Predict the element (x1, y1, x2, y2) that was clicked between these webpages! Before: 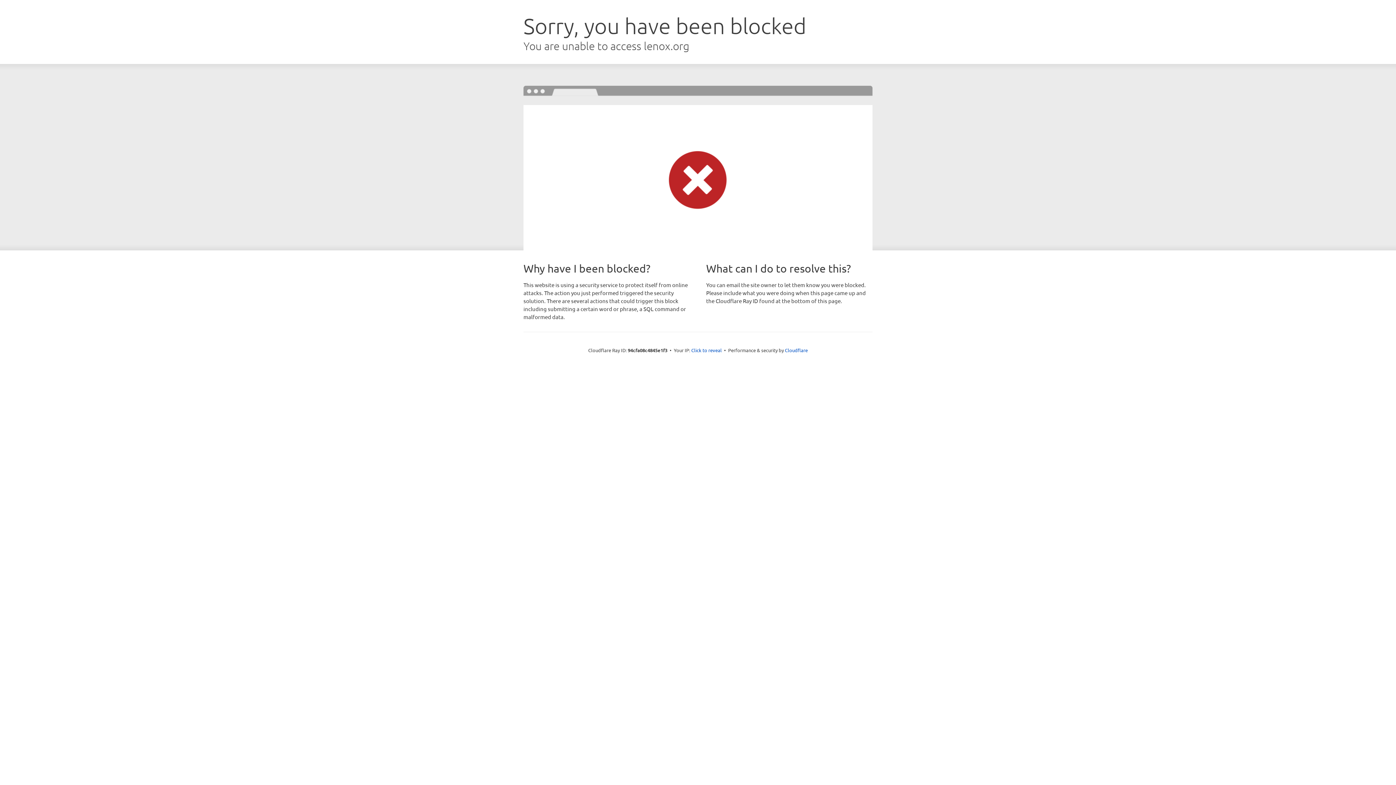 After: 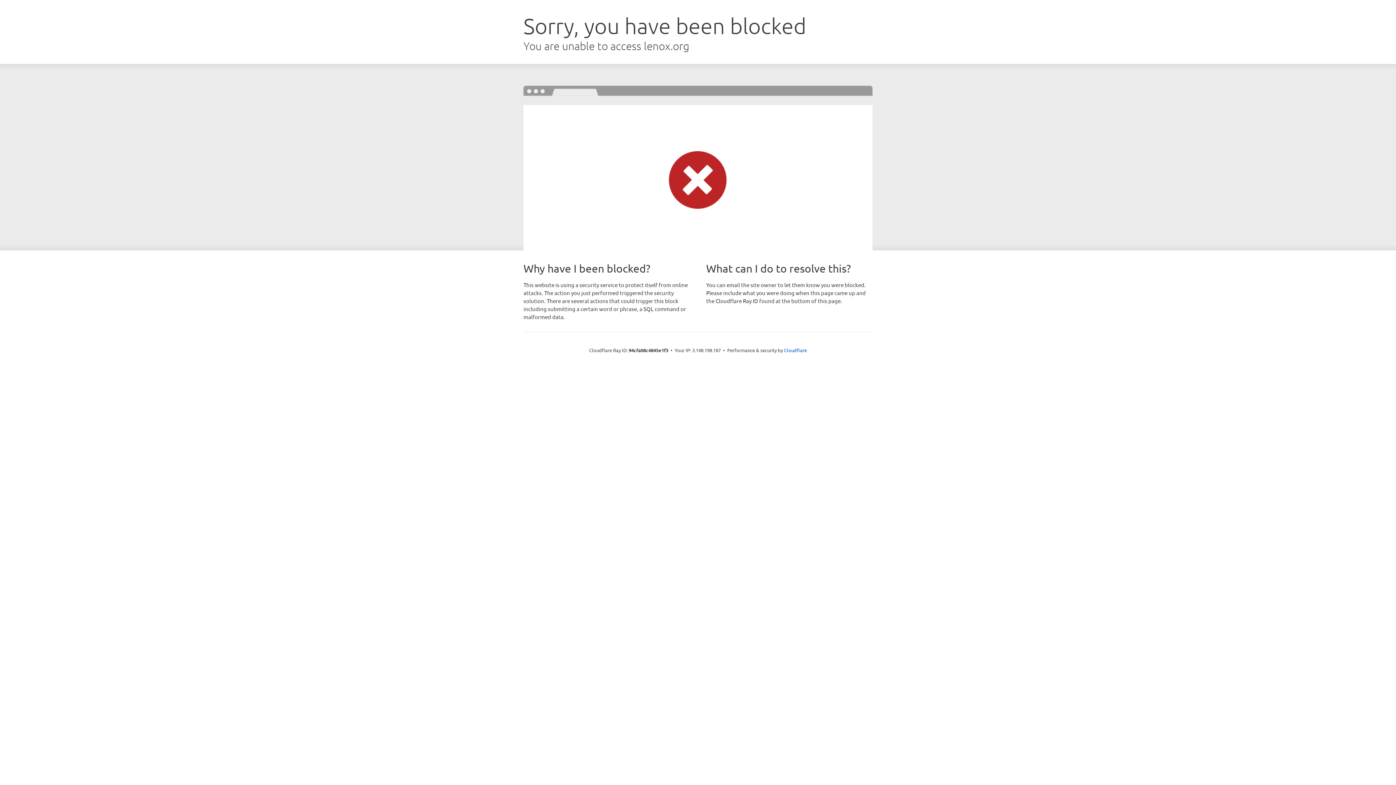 Action: label: Click to reveal bbox: (691, 346, 722, 353)